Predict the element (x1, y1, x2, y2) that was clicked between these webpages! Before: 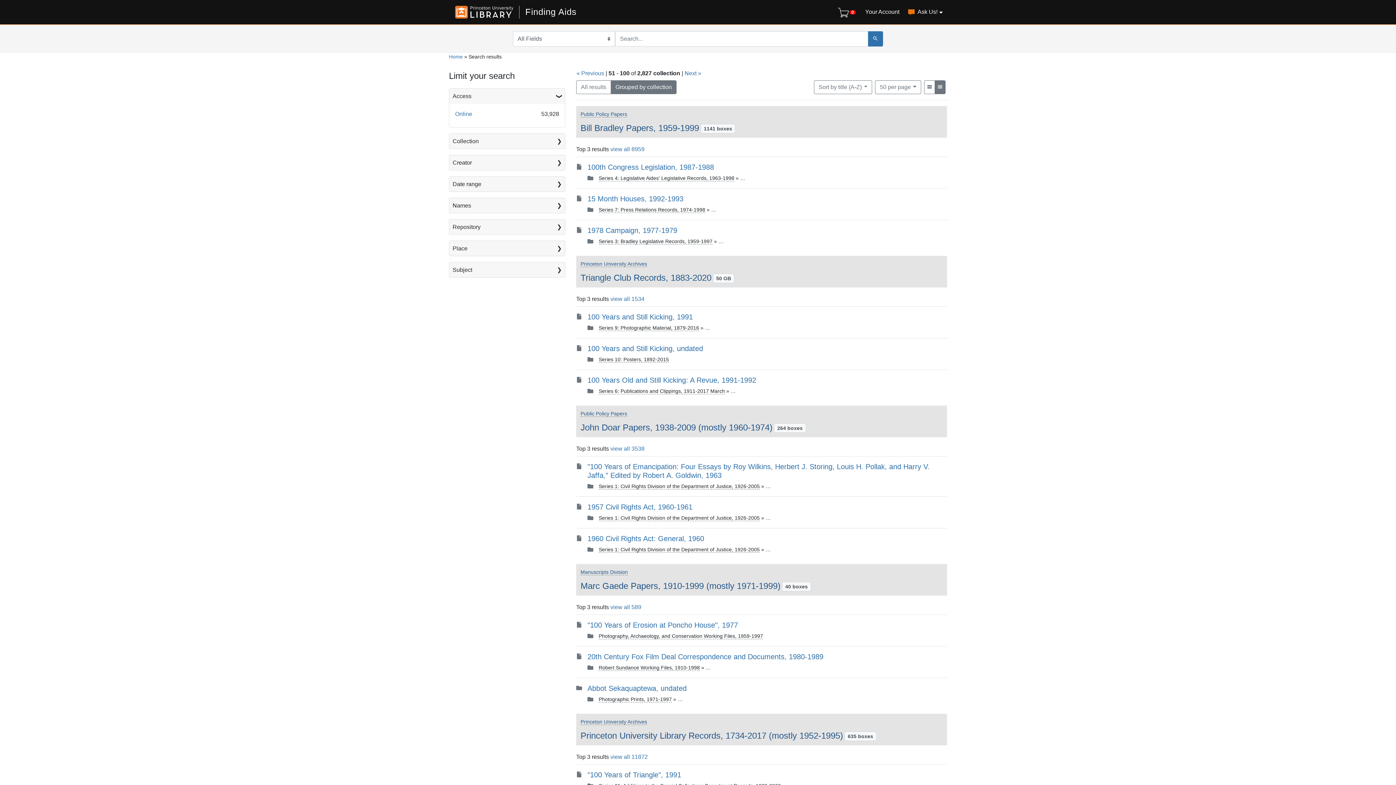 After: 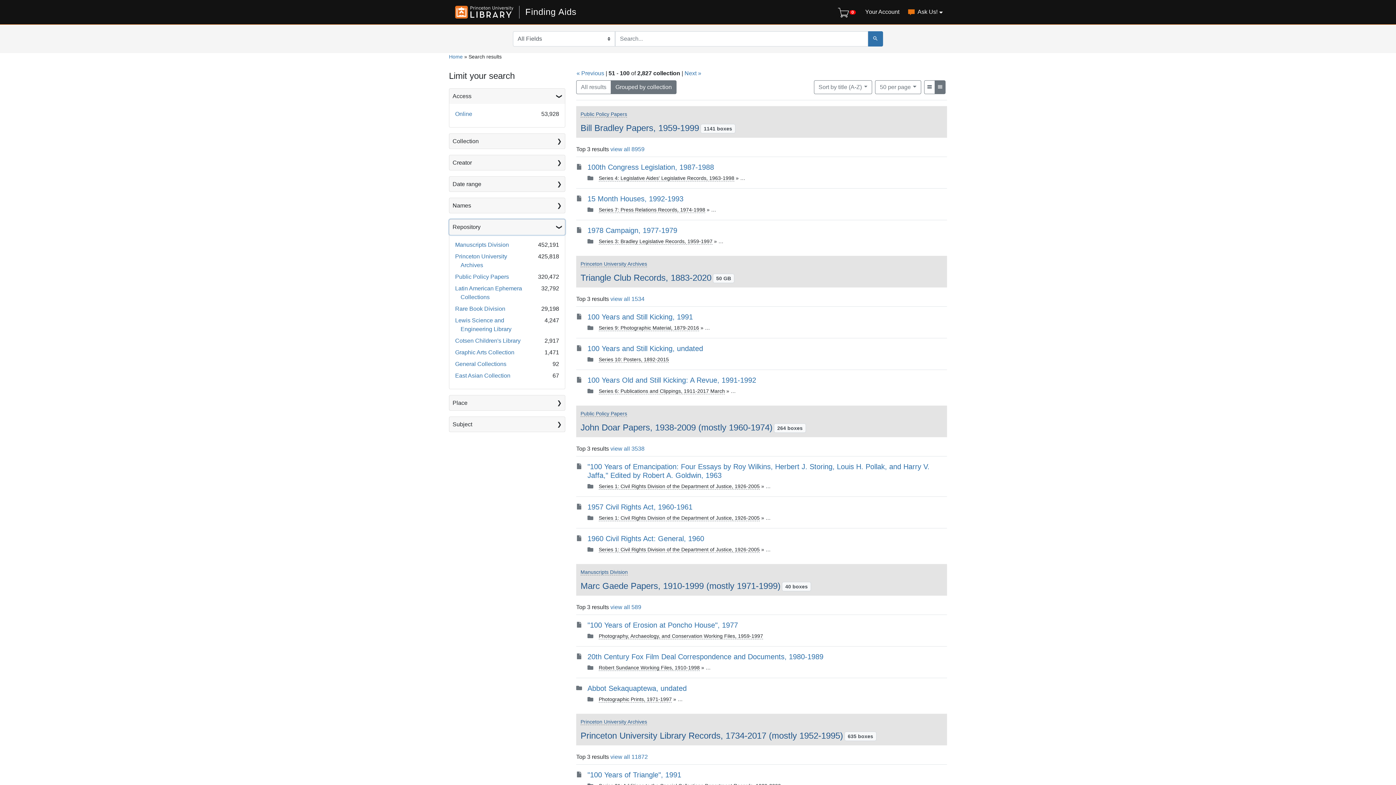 Action: label: Repository bbox: (449, 219, 565, 234)